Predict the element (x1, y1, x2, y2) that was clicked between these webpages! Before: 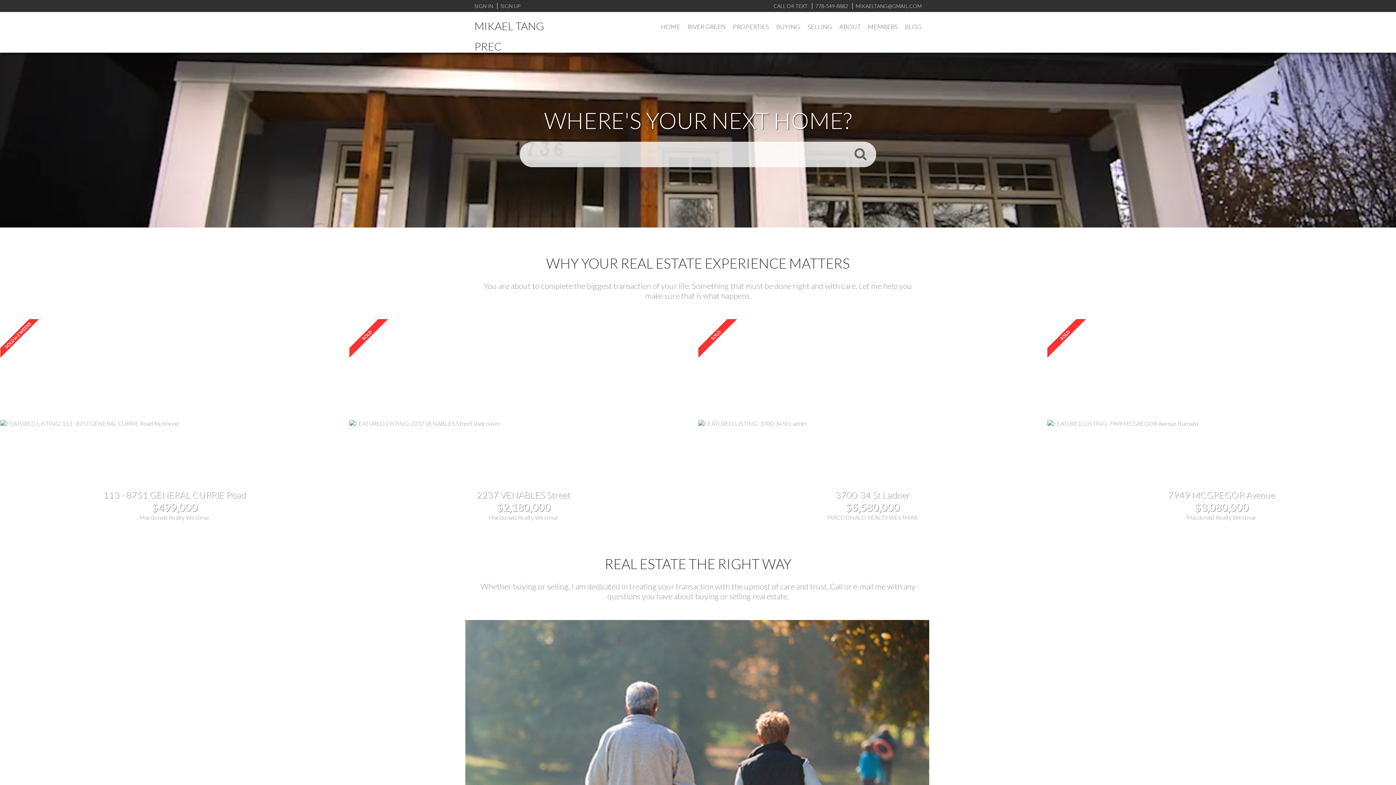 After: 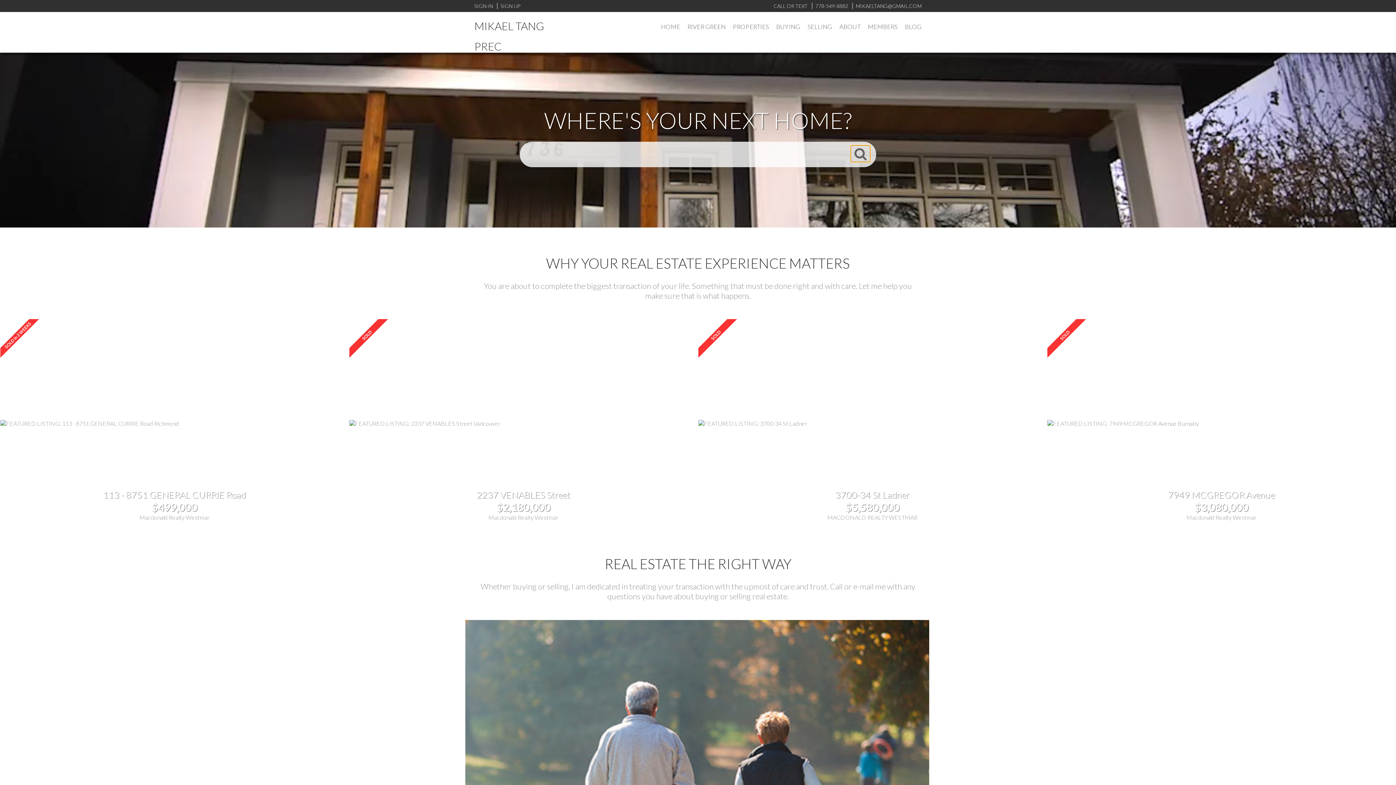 Action: label: Search bbox: (850, 145, 870, 162)